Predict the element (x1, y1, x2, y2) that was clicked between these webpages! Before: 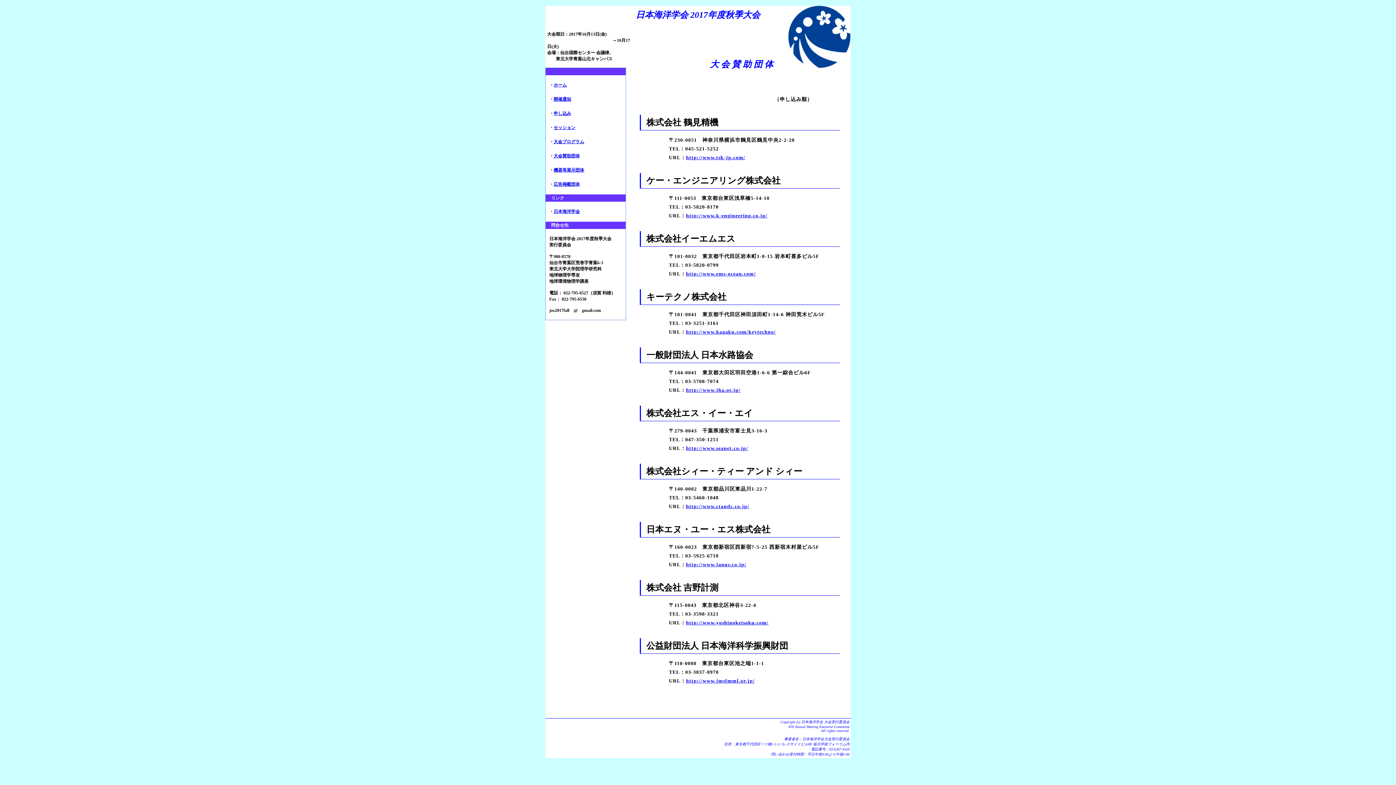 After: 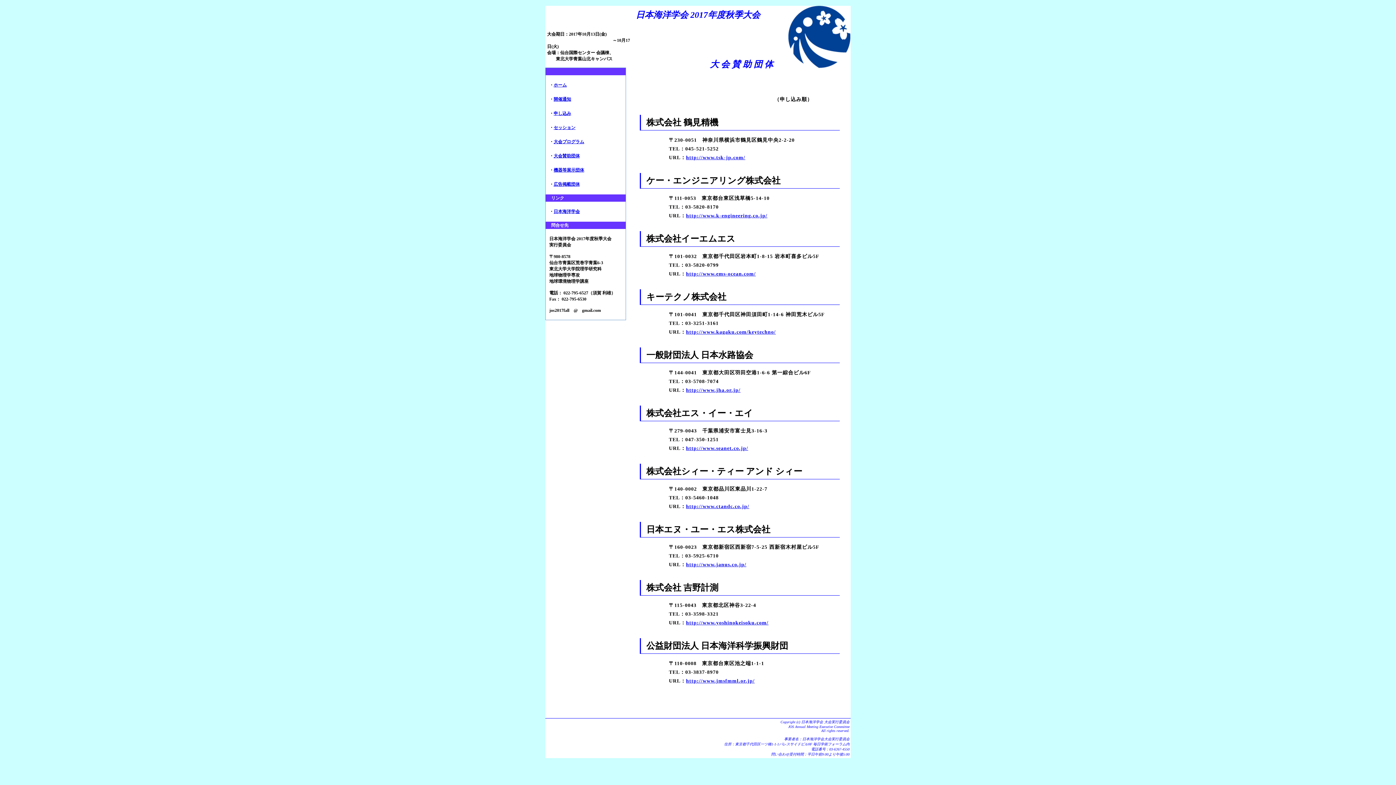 Action: label: http://www.jha.or.jp/ bbox: (686, 387, 740, 393)